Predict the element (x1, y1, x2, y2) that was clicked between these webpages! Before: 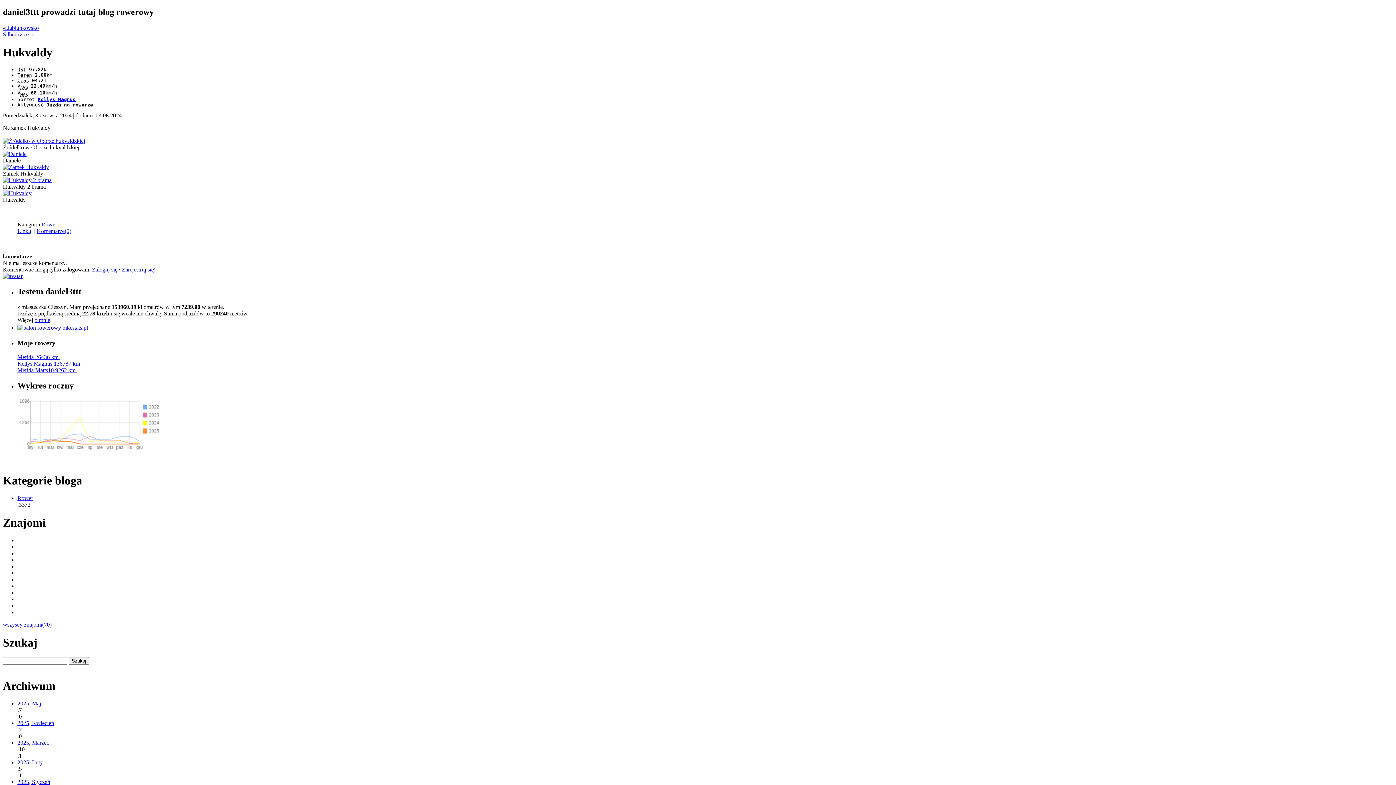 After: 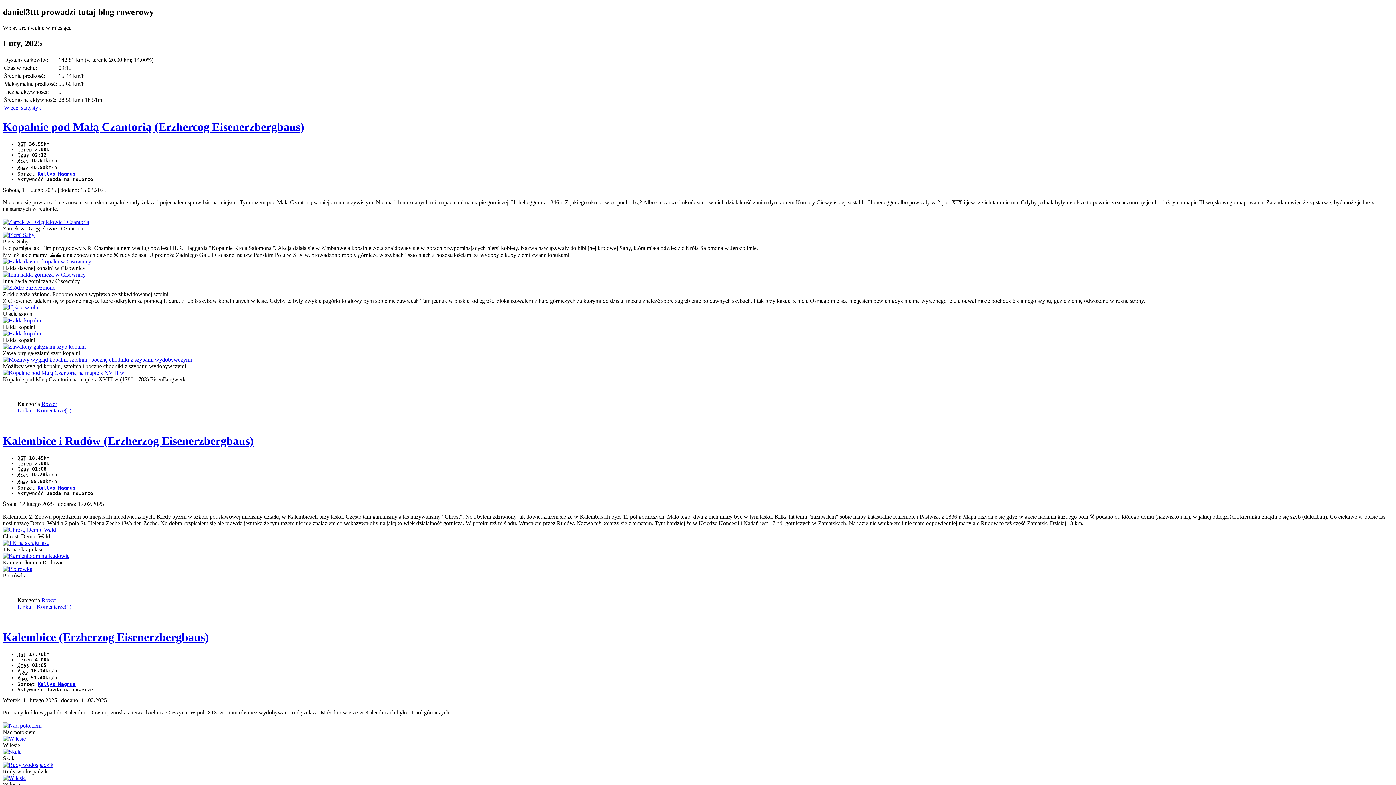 Action: label: 2025, Luty bbox: (17, 759, 42, 765)